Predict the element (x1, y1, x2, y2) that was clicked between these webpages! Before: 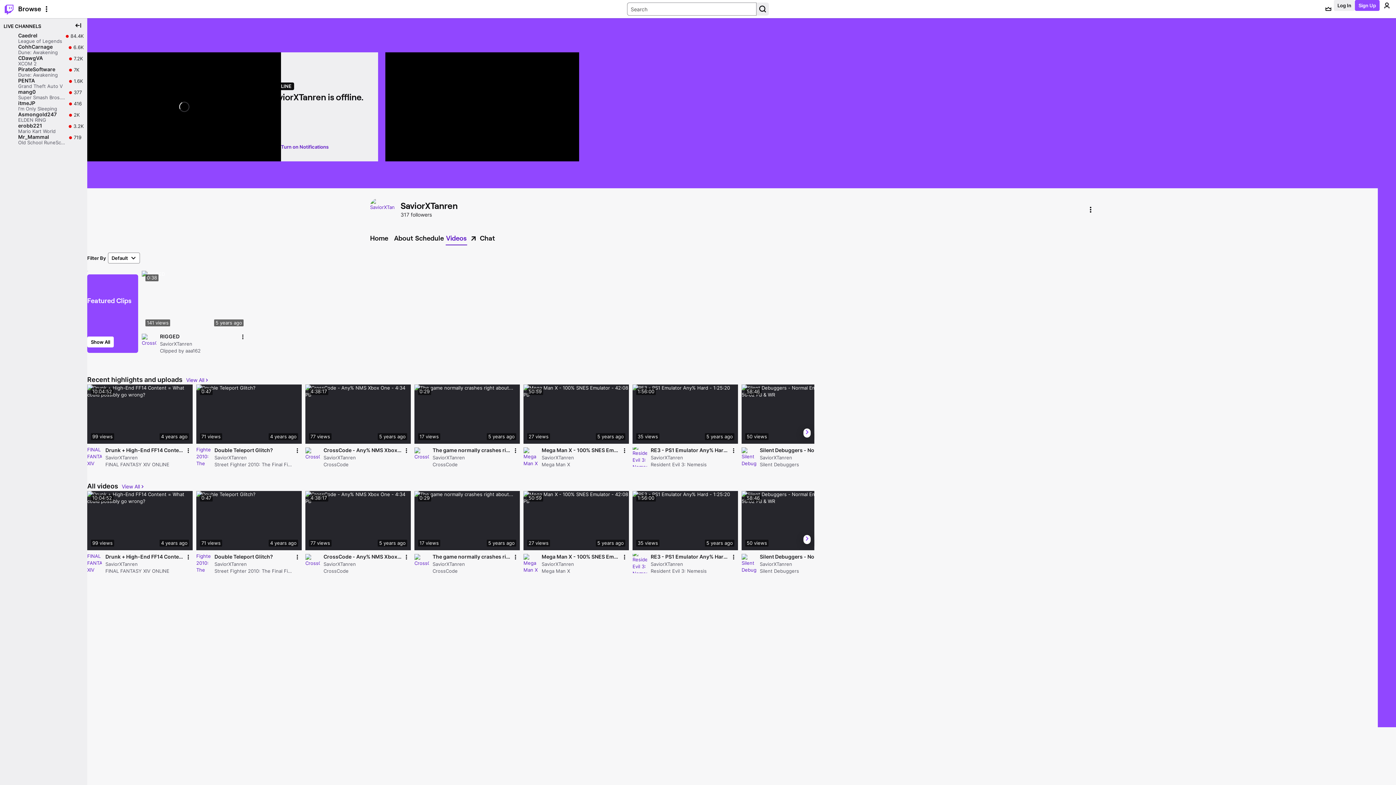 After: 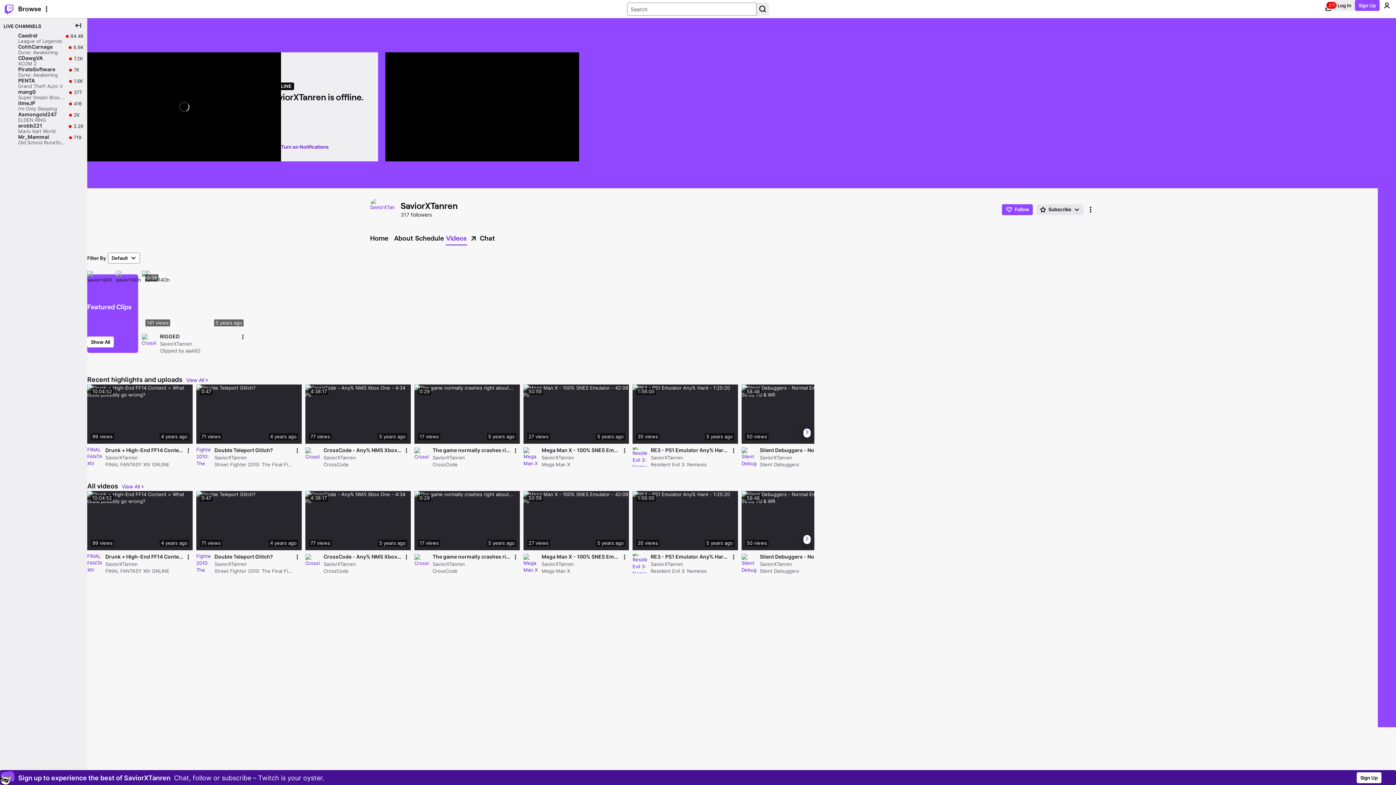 Action: label: Videos bbox: (445, 232, 467, 244)